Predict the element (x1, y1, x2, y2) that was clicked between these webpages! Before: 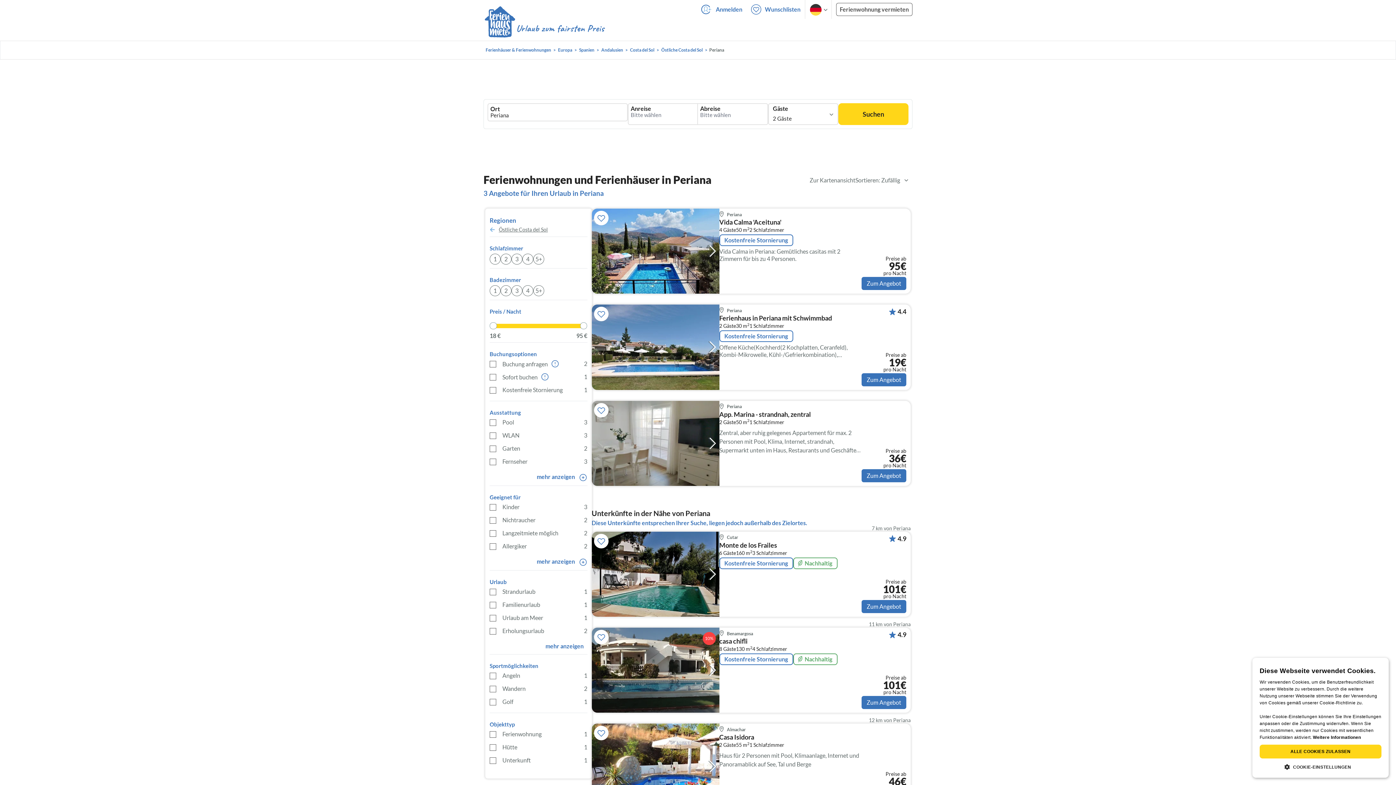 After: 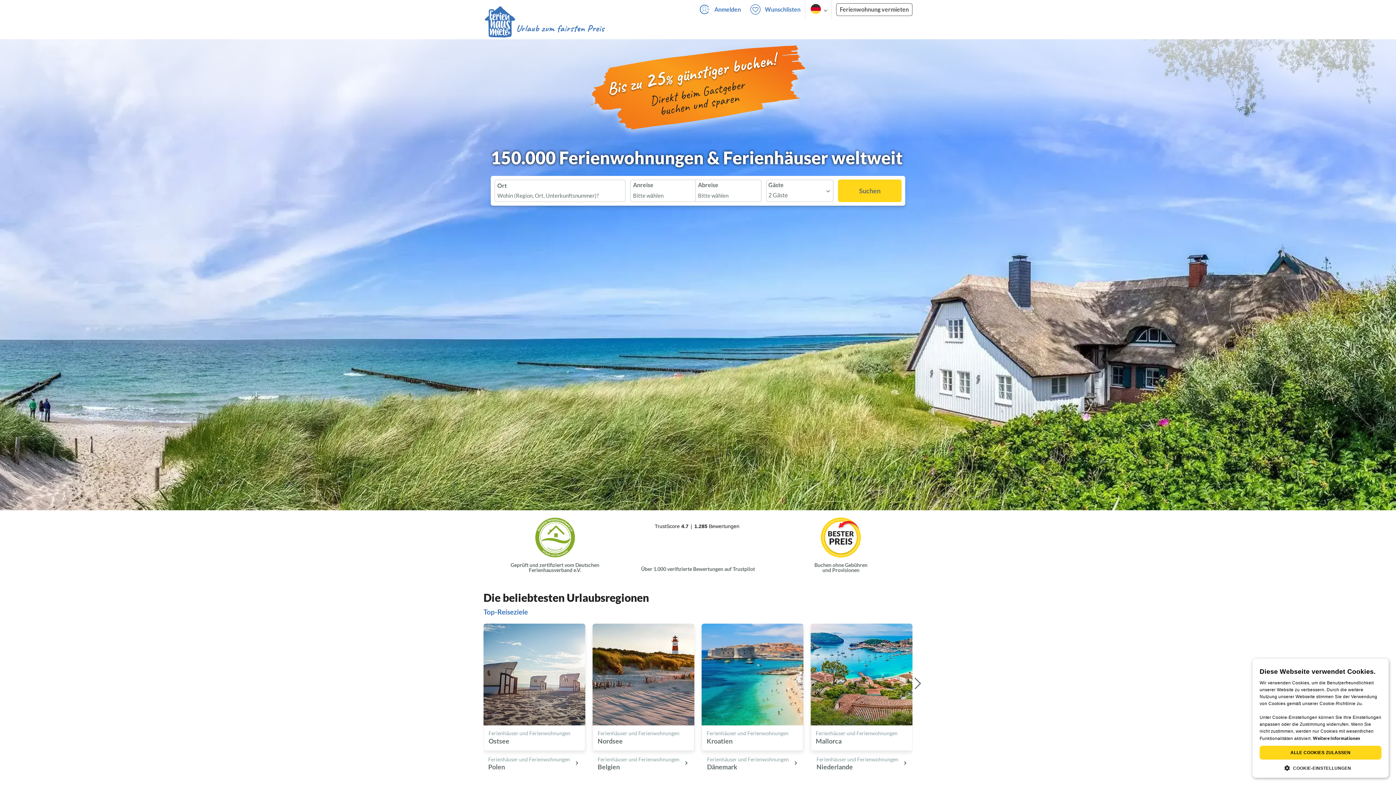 Action: bbox: (483, 46, 553, 53) label: Ferienhäuser & Ferienwohnungen